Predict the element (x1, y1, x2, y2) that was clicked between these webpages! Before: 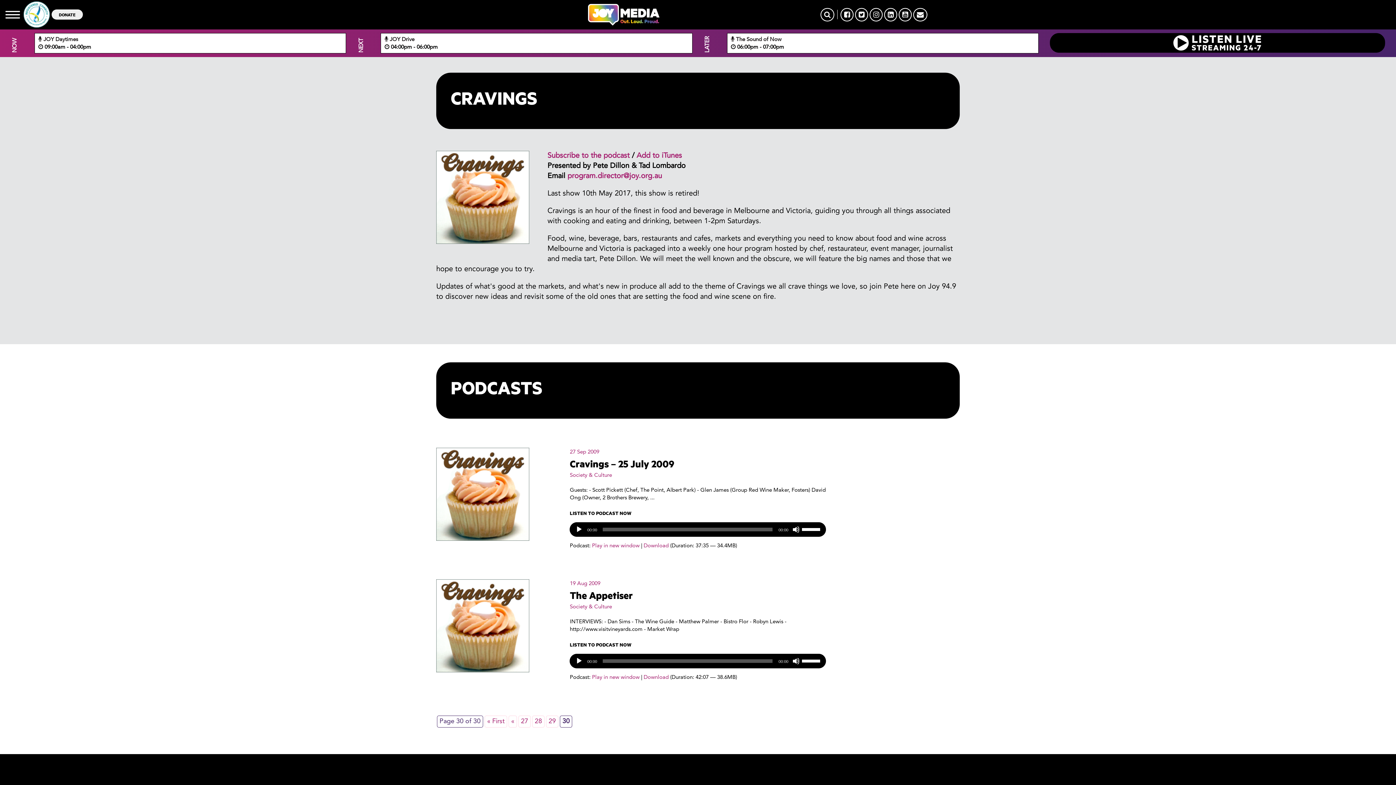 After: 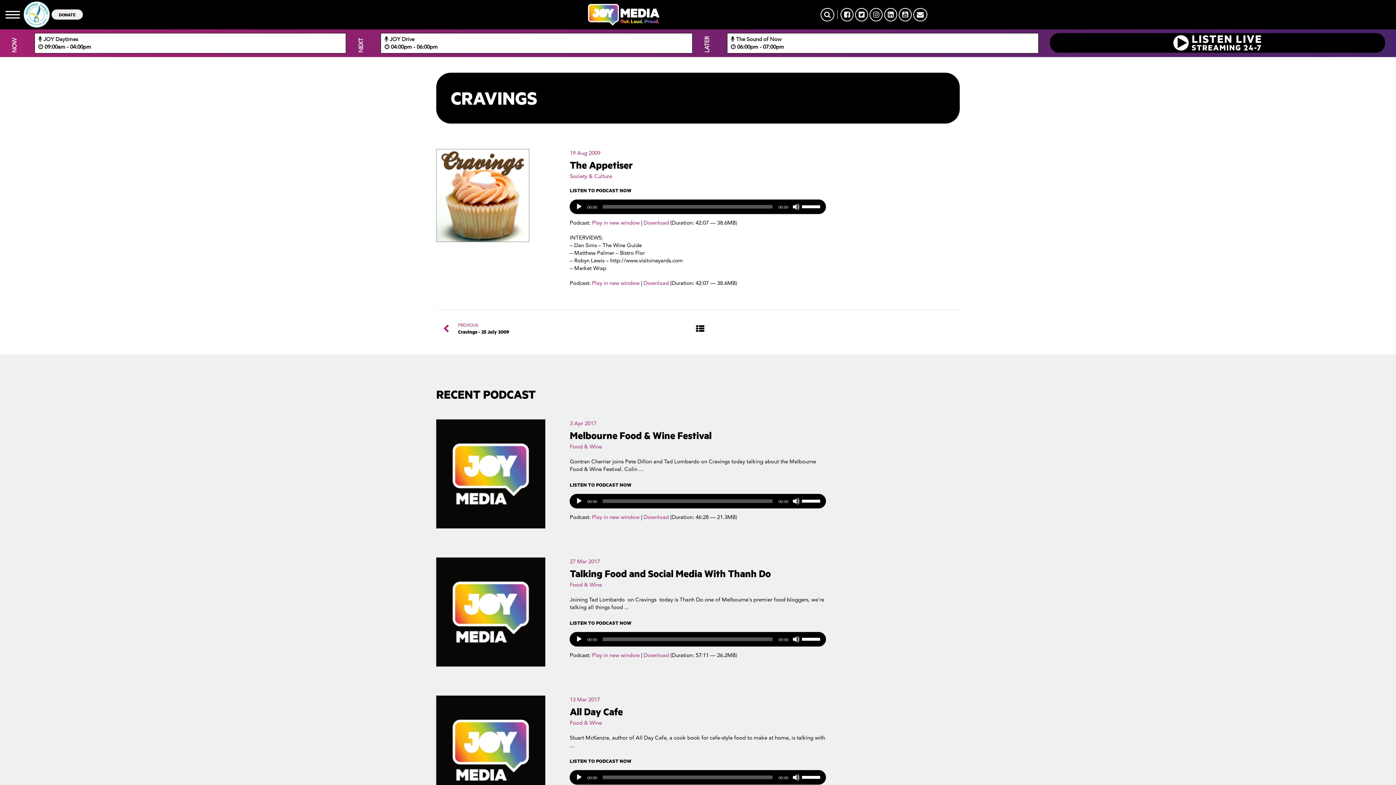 Action: bbox: (436, 579, 559, 672)